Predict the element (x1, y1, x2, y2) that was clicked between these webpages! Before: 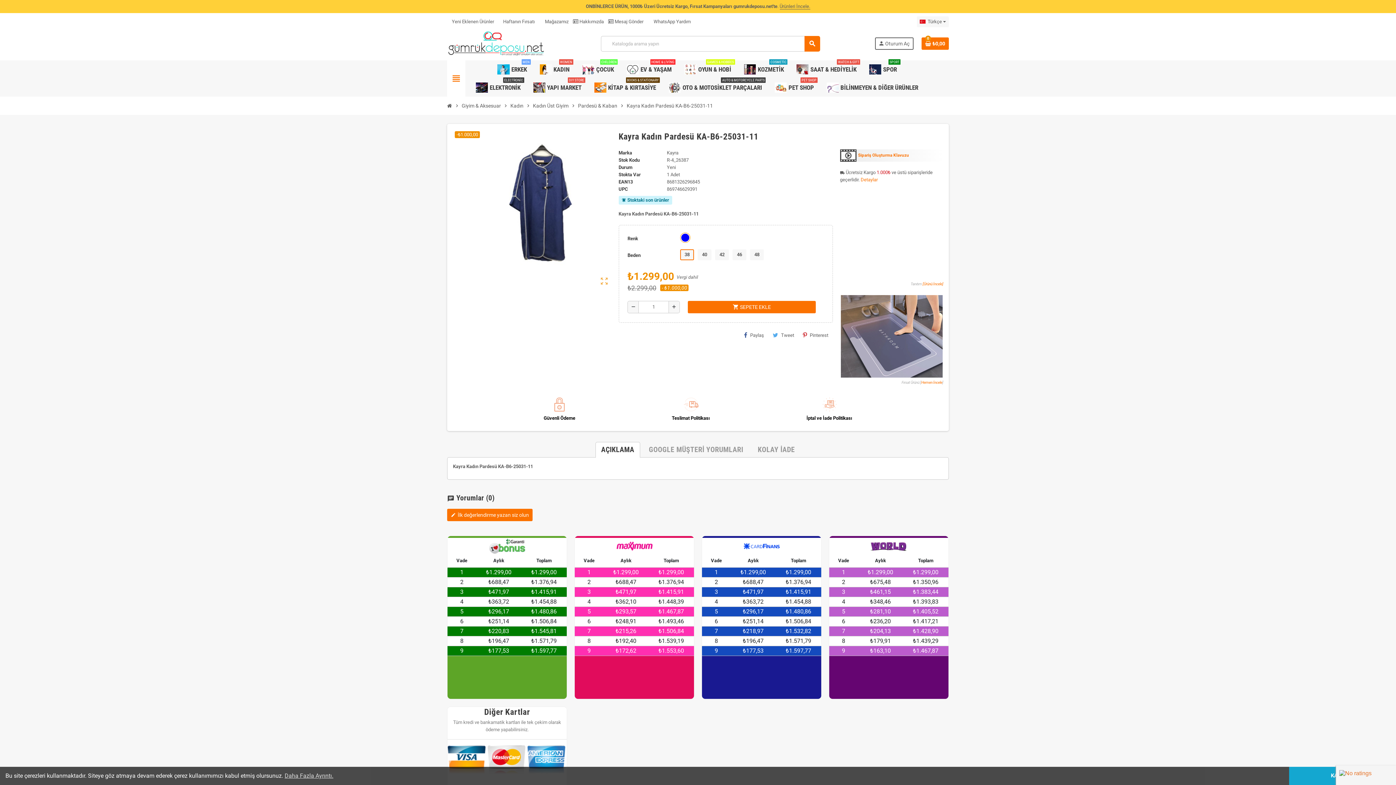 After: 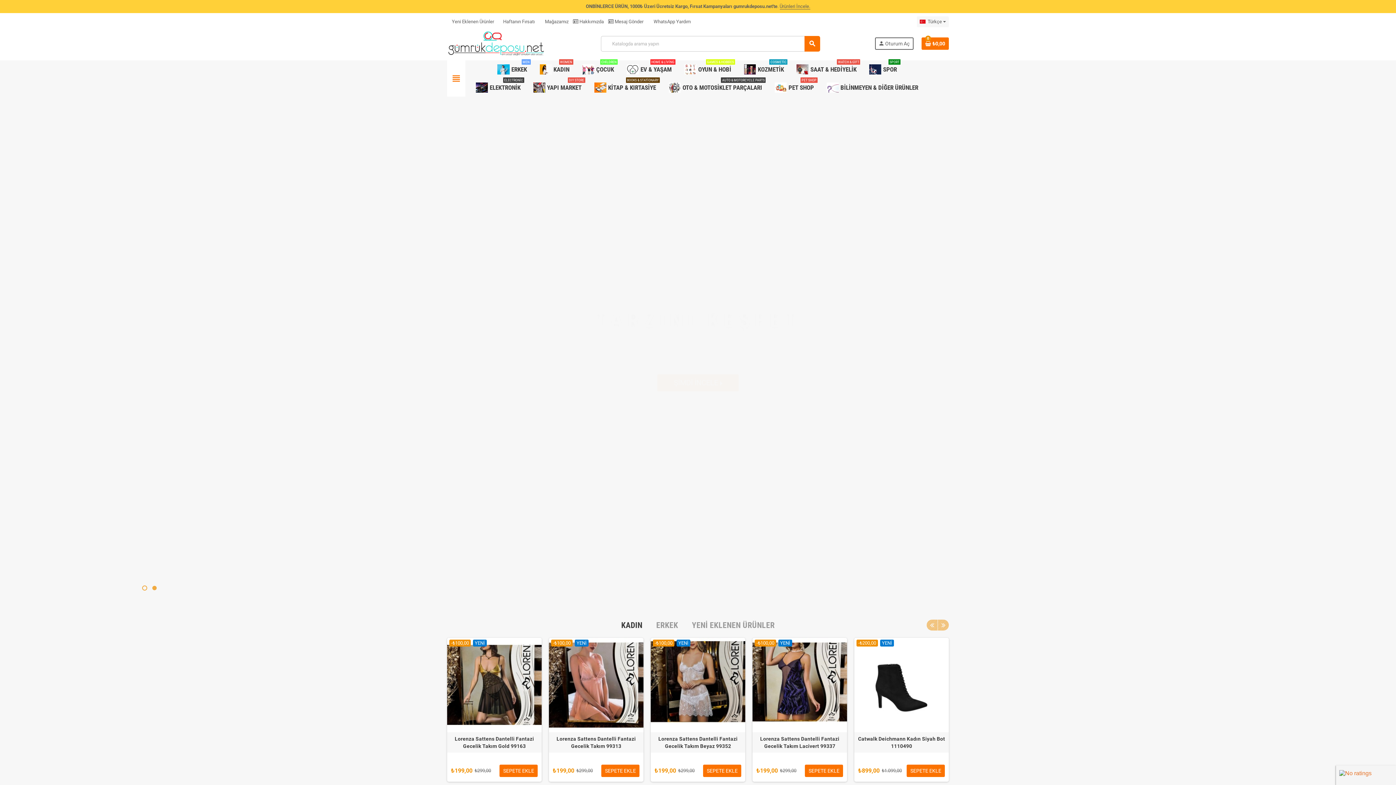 Action: bbox: (445, 100, 454, 111)